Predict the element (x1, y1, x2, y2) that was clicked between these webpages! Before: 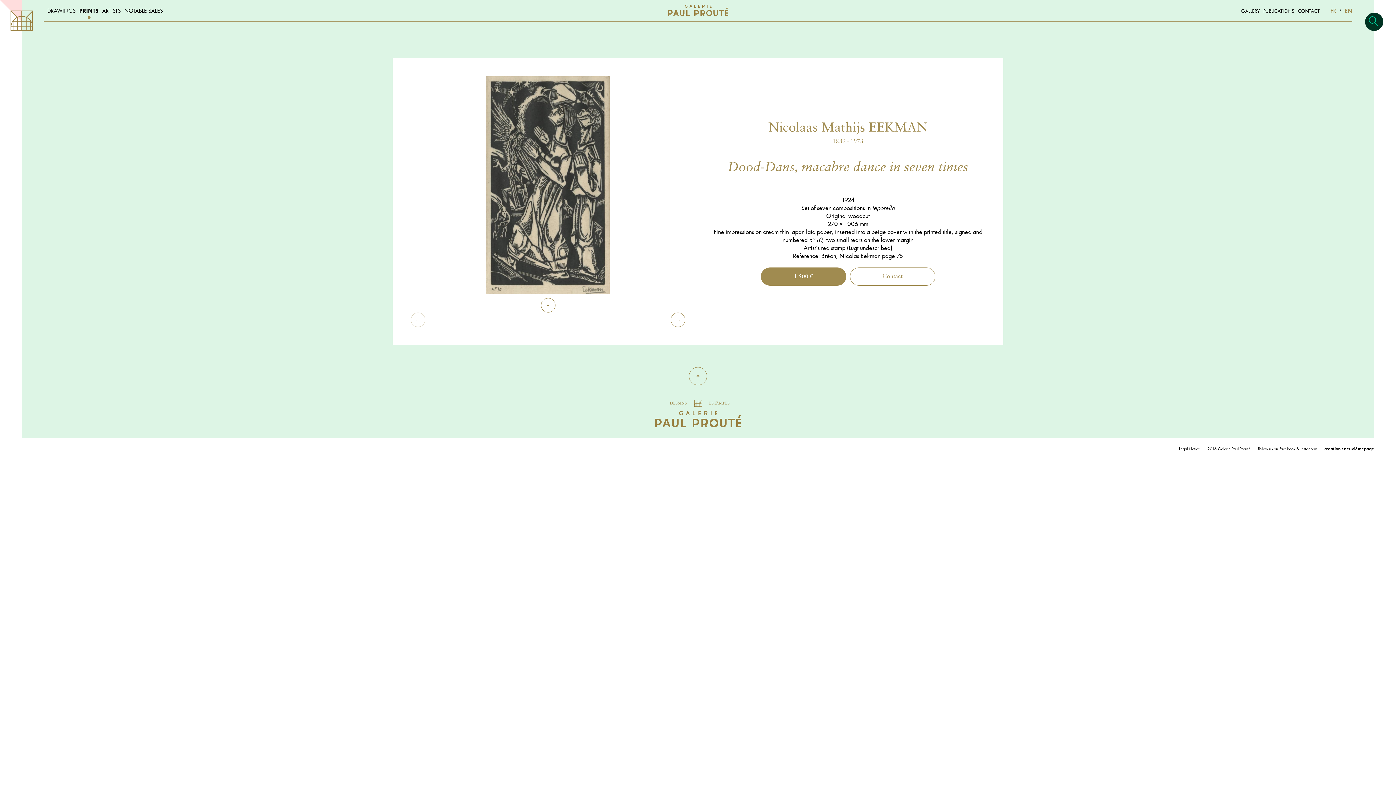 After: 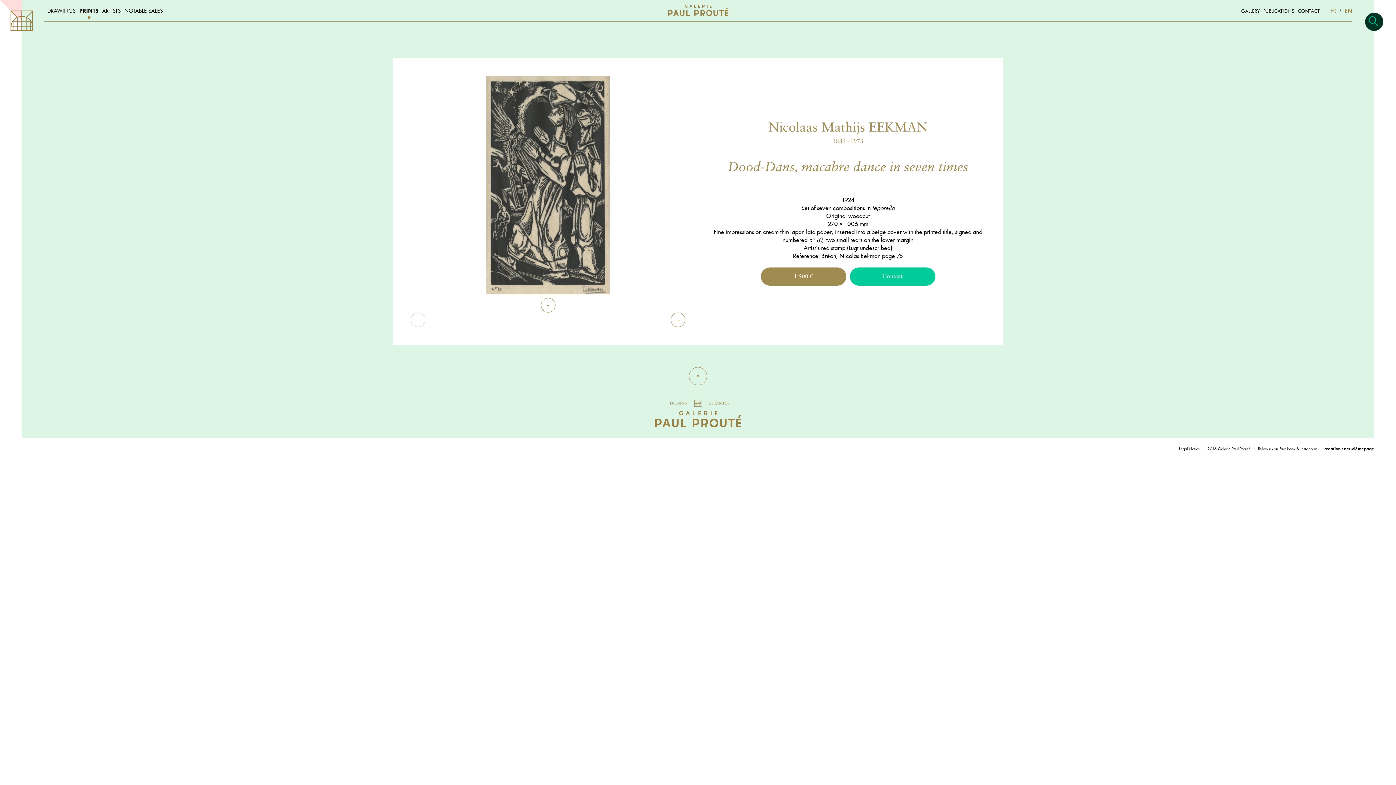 Action: bbox: (850, 267, 935, 285) label: Contact